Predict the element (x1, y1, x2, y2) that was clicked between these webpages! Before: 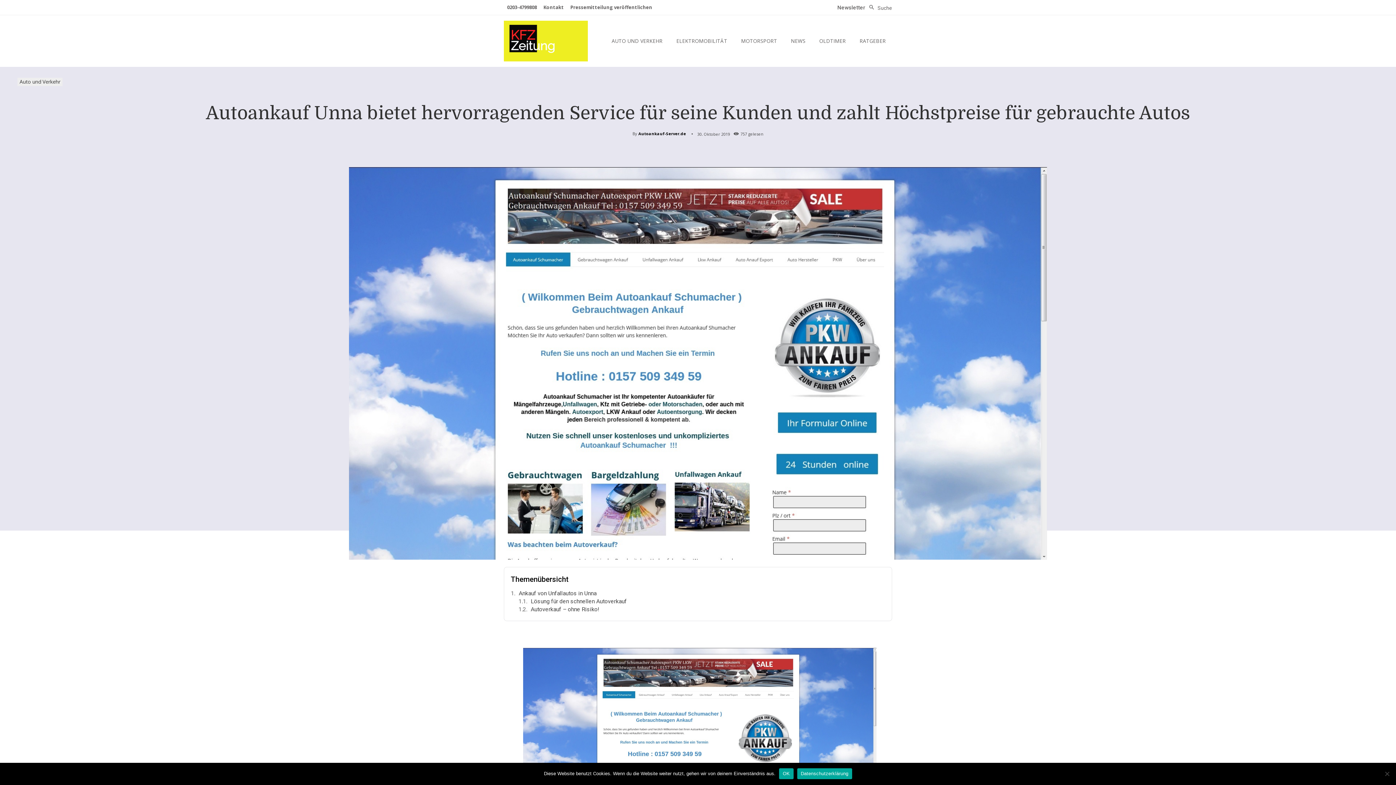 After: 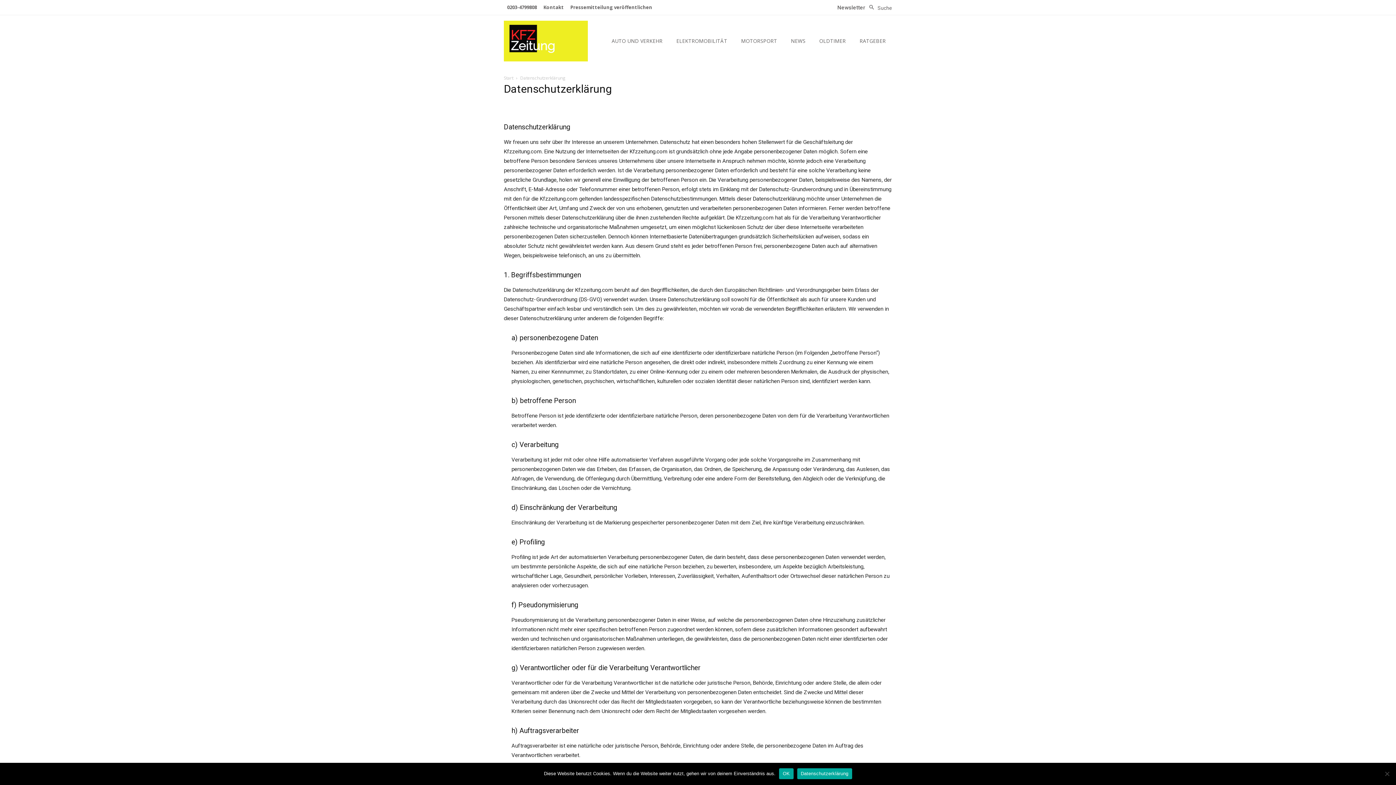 Action: bbox: (797, 768, 852, 779) label: Datenschutzerklärung